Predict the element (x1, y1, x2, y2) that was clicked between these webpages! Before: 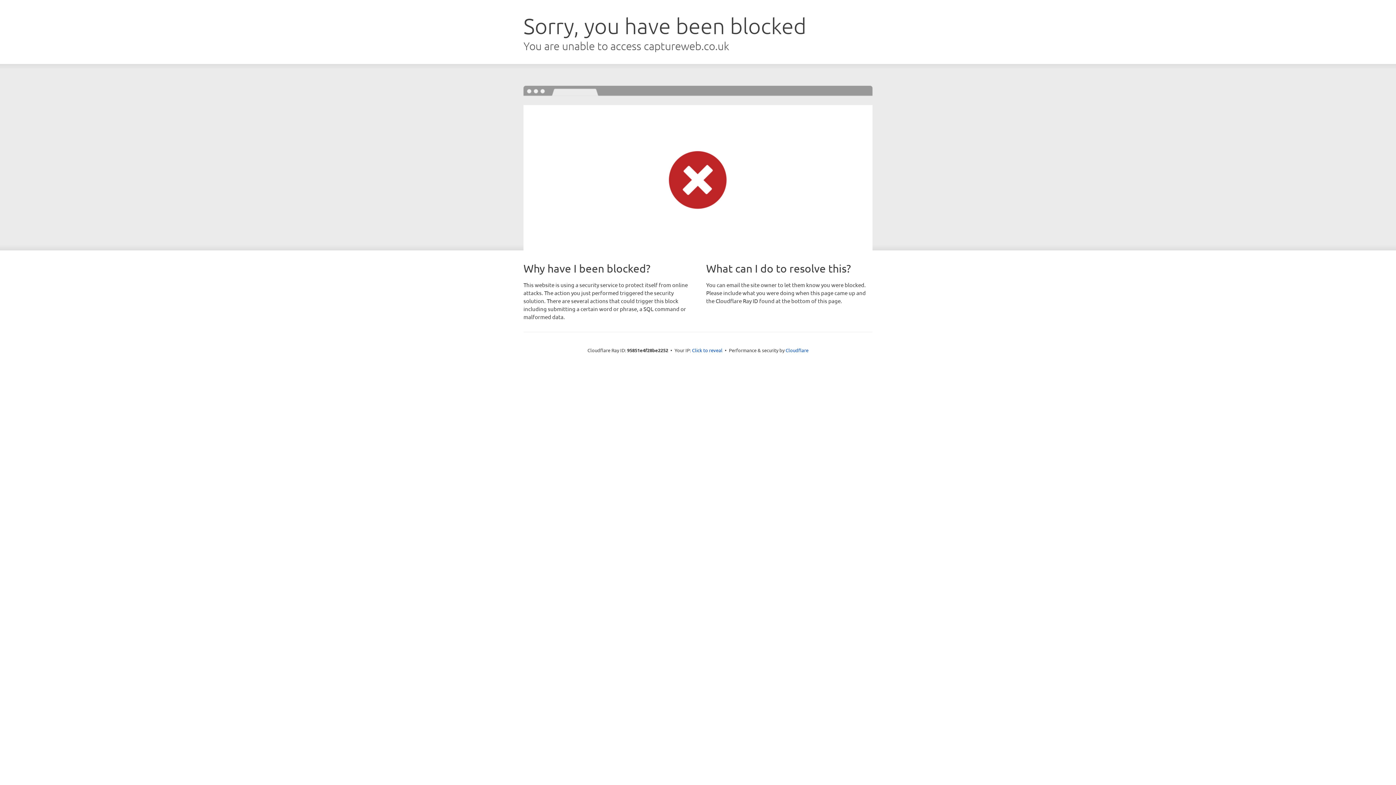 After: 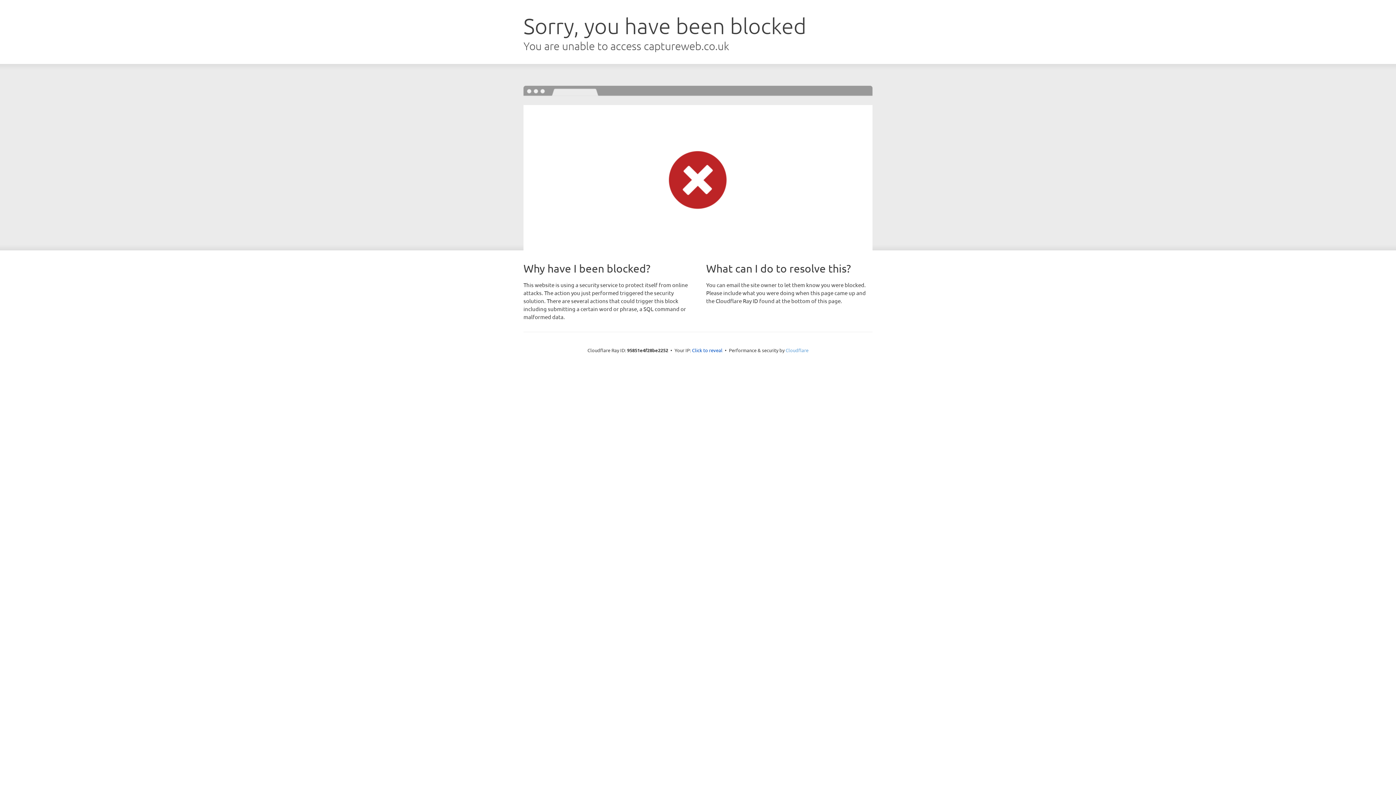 Action: bbox: (785, 347, 808, 353) label: Cloudflare